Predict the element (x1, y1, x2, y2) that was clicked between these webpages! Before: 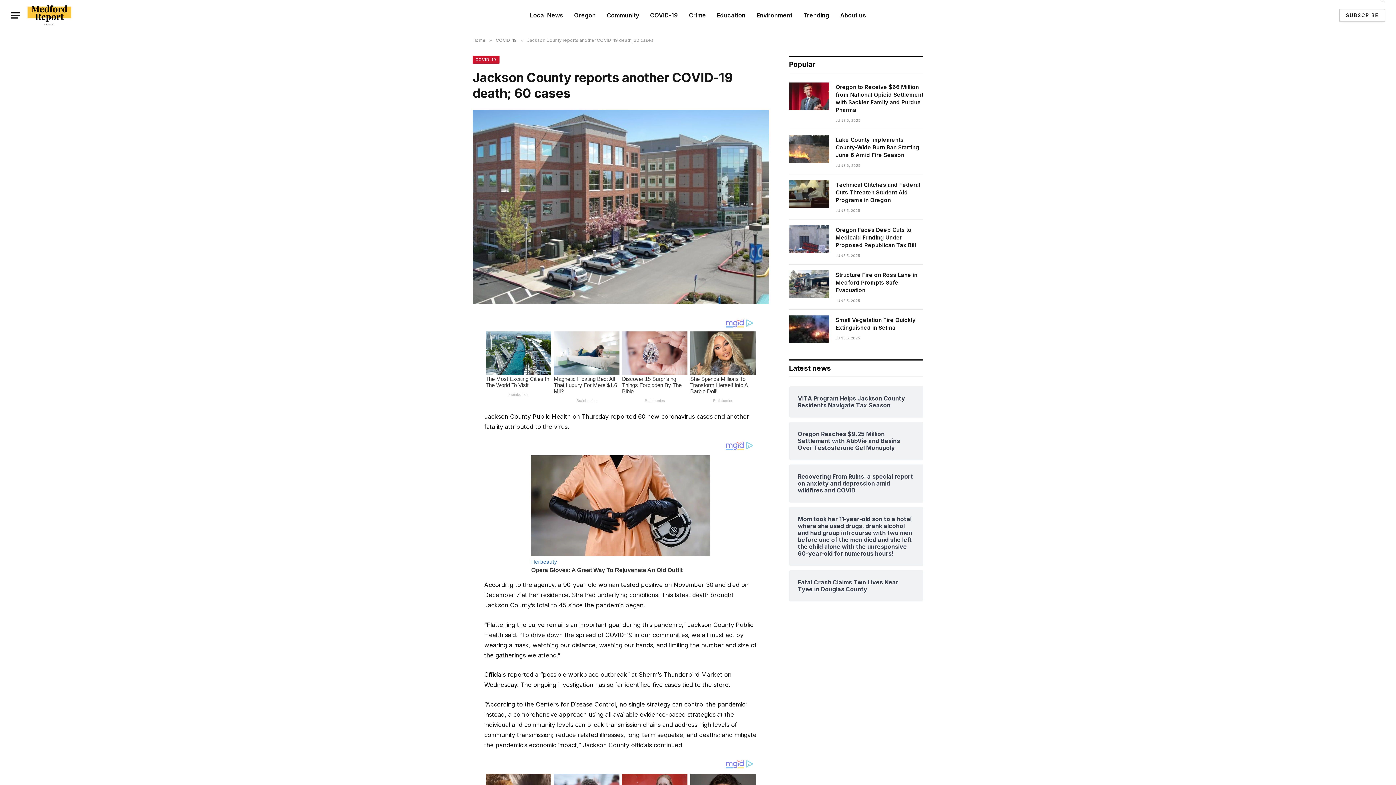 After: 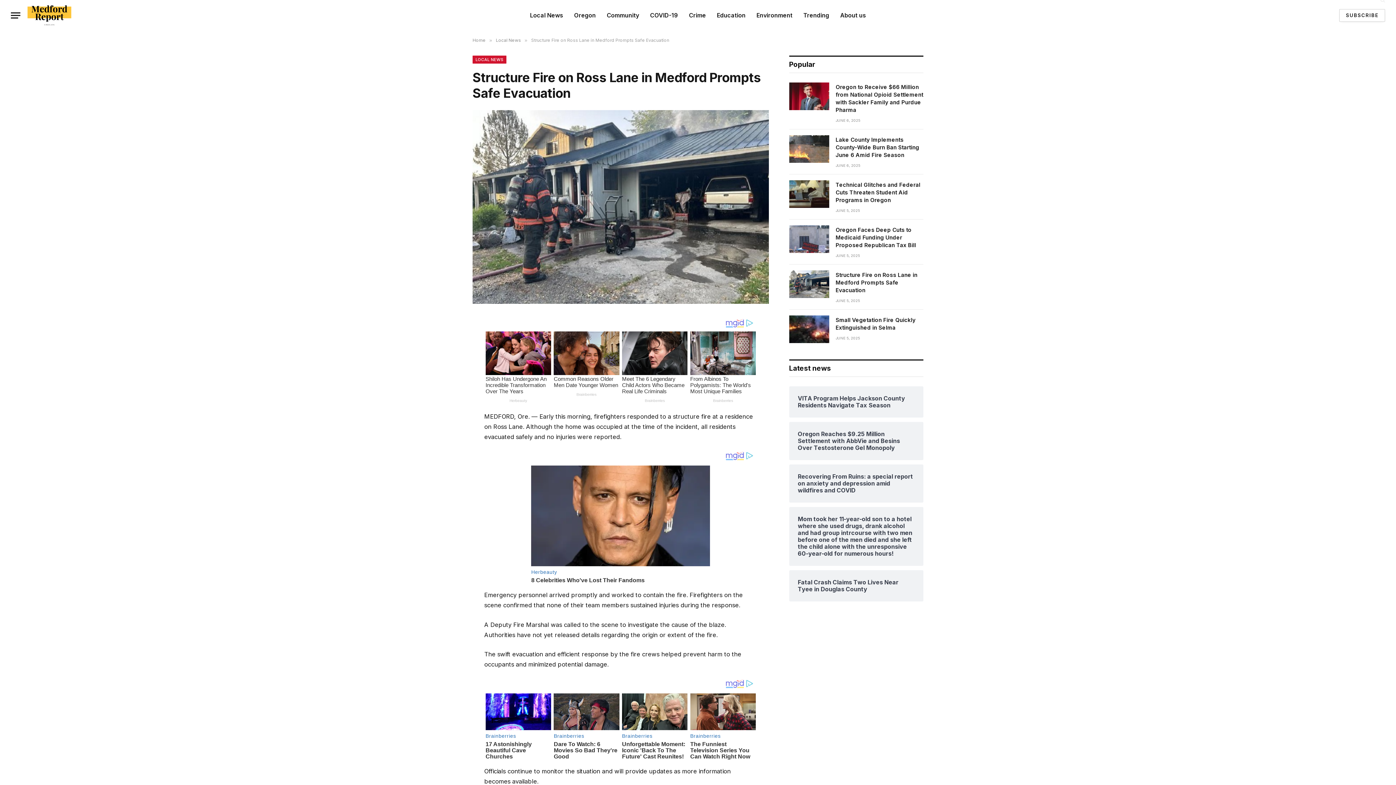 Action: bbox: (789, 270, 829, 298)